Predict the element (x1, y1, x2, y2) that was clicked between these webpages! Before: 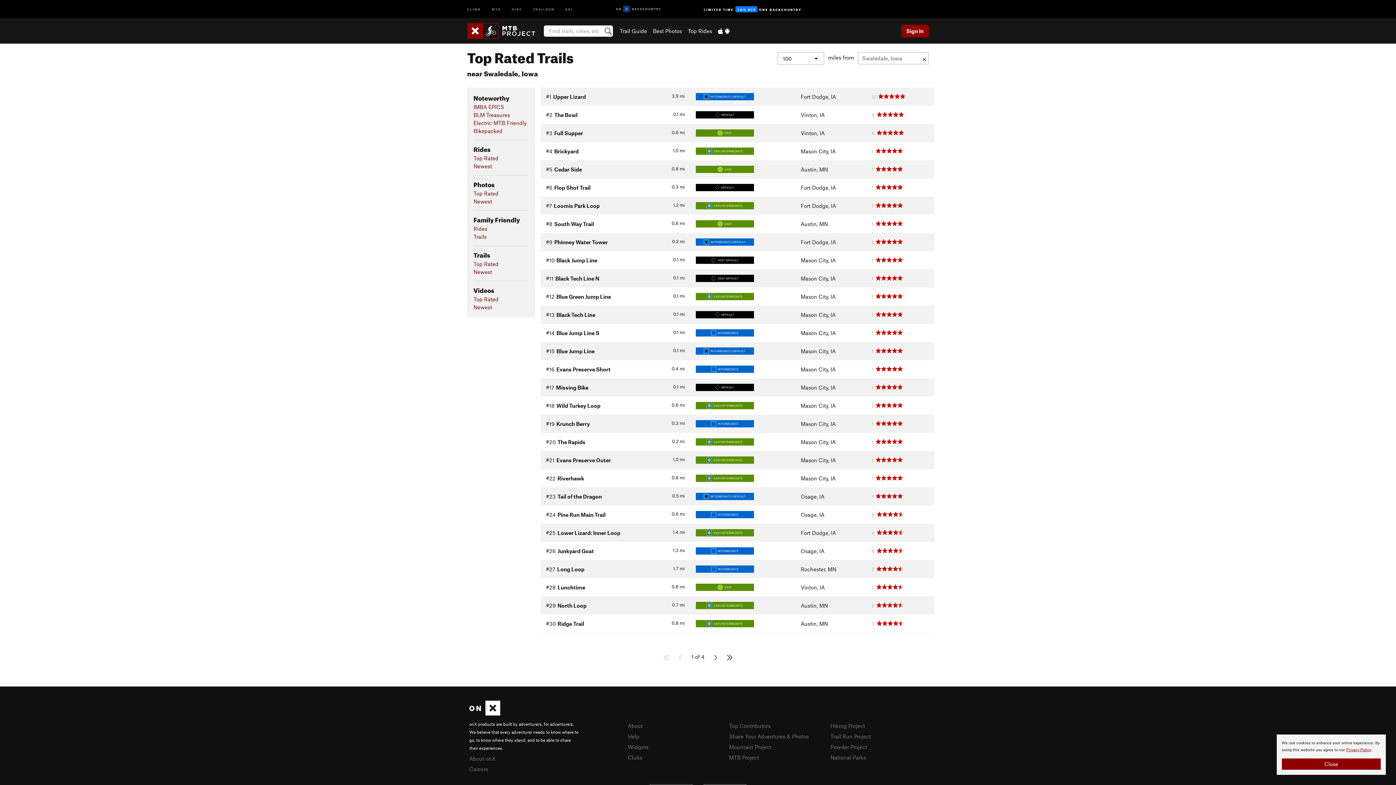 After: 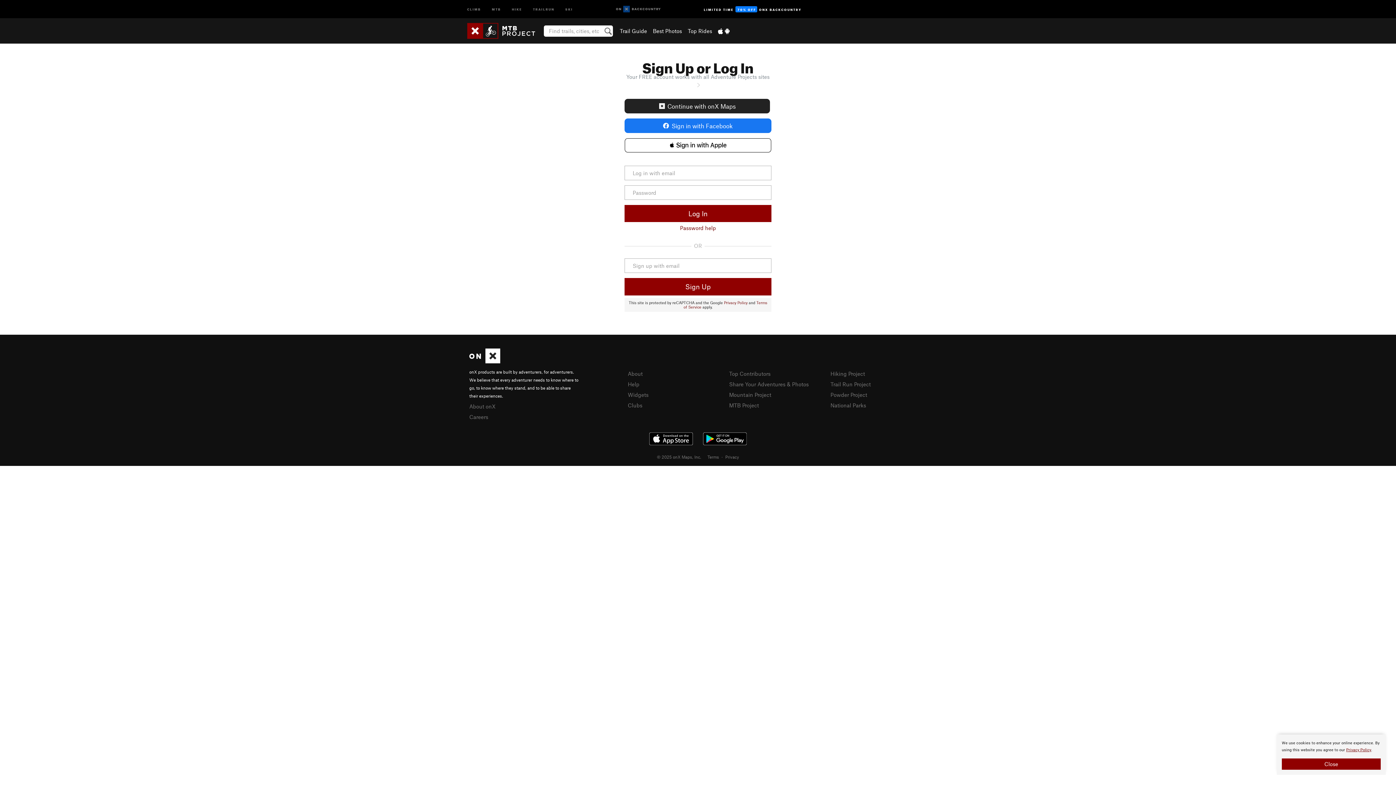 Action: bbox: (723, 648, 736, 666)